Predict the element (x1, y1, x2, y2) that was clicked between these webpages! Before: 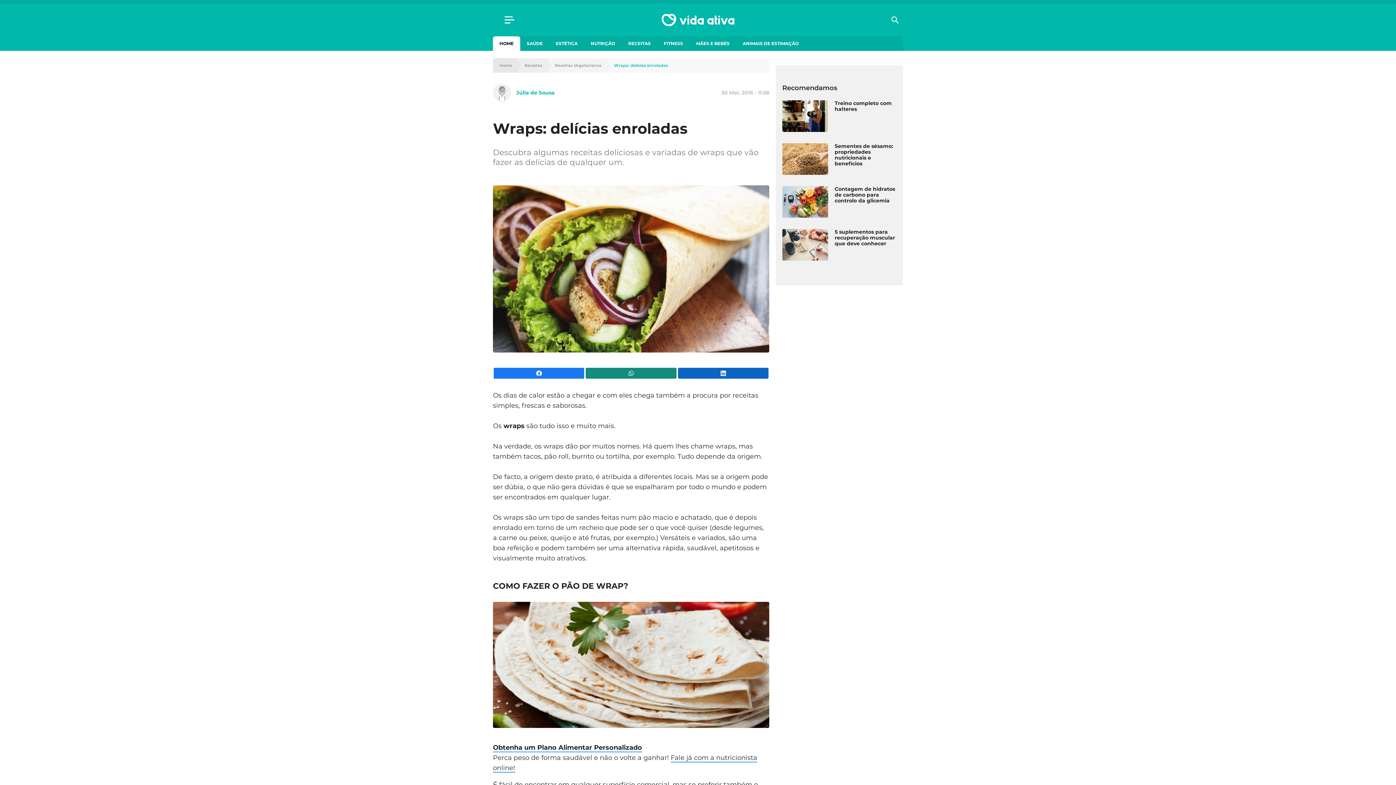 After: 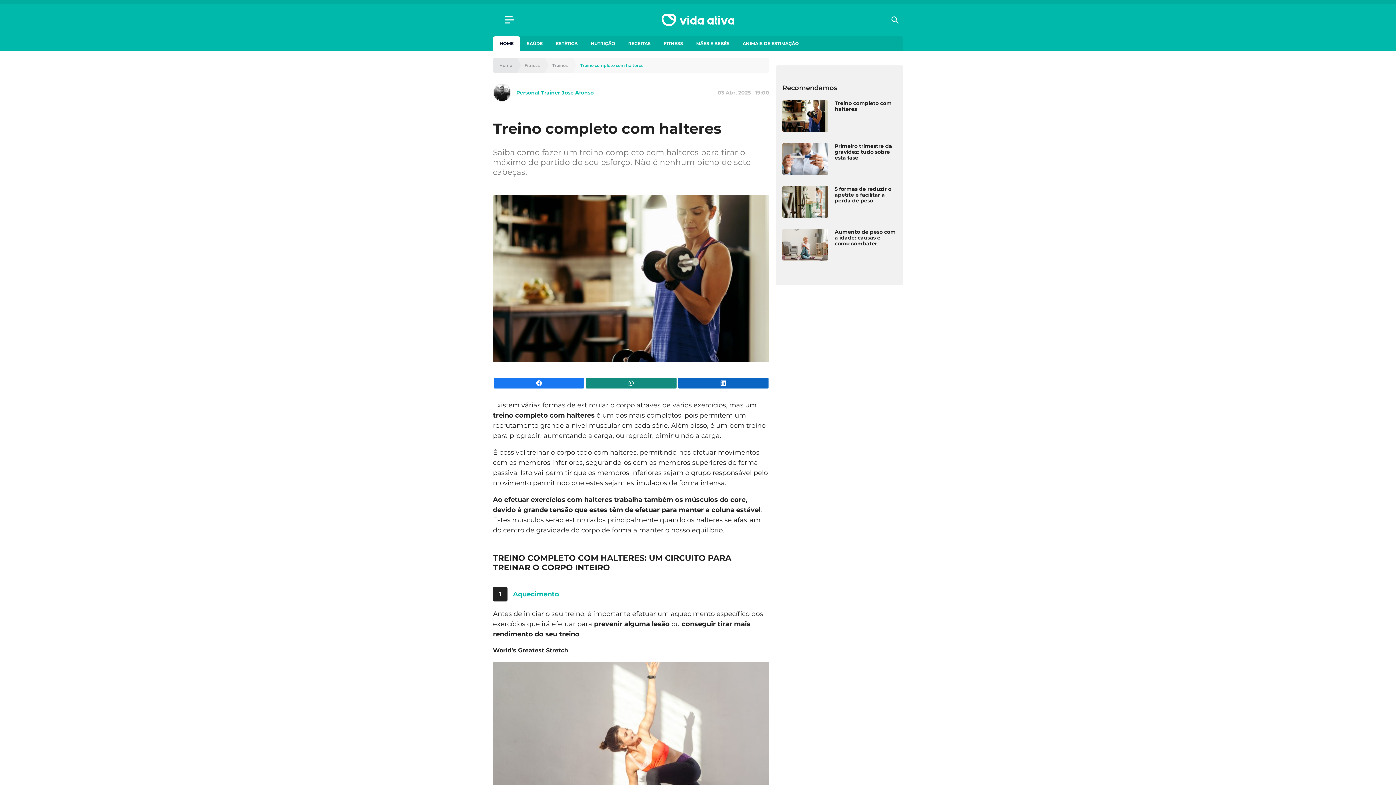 Action: bbox: (834, 100, 896, 112) label: Treino completo com halteres